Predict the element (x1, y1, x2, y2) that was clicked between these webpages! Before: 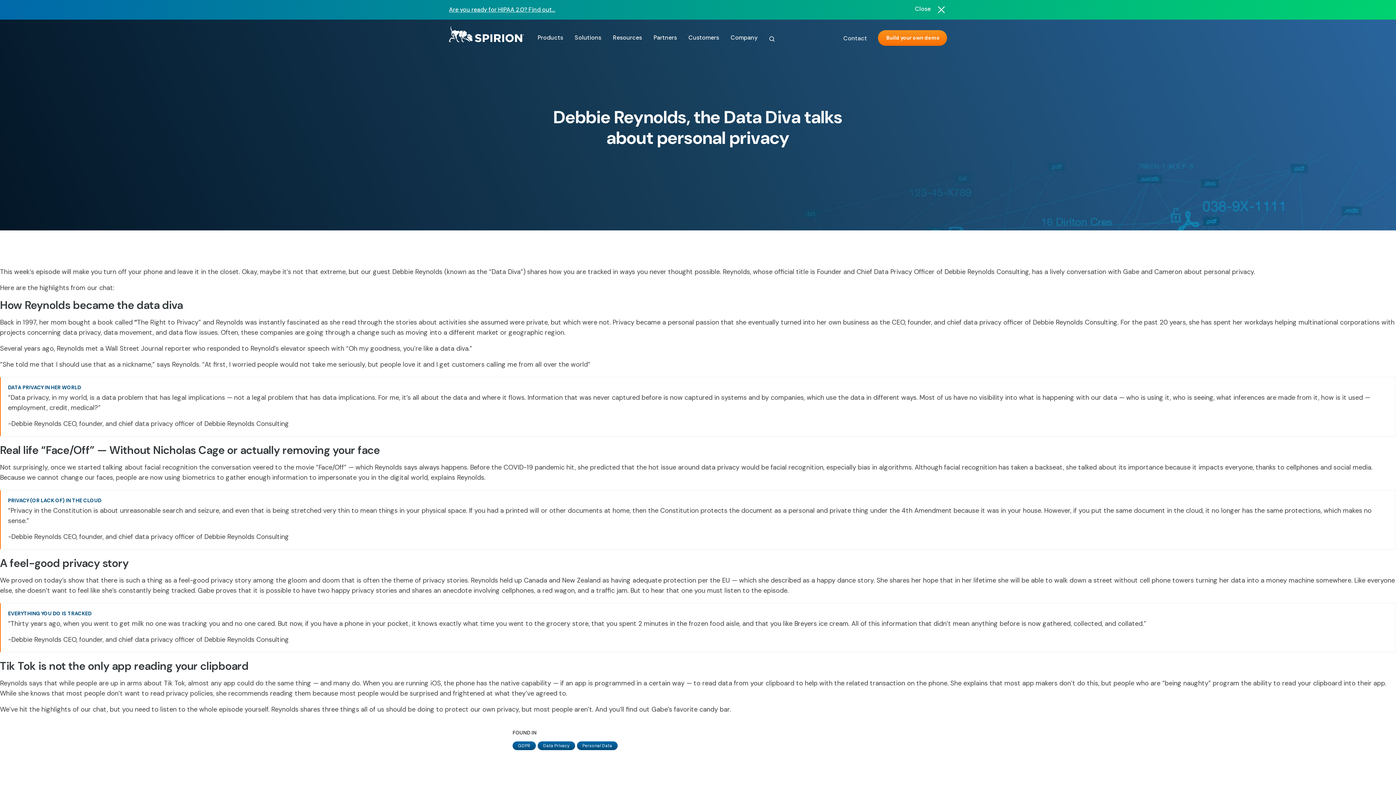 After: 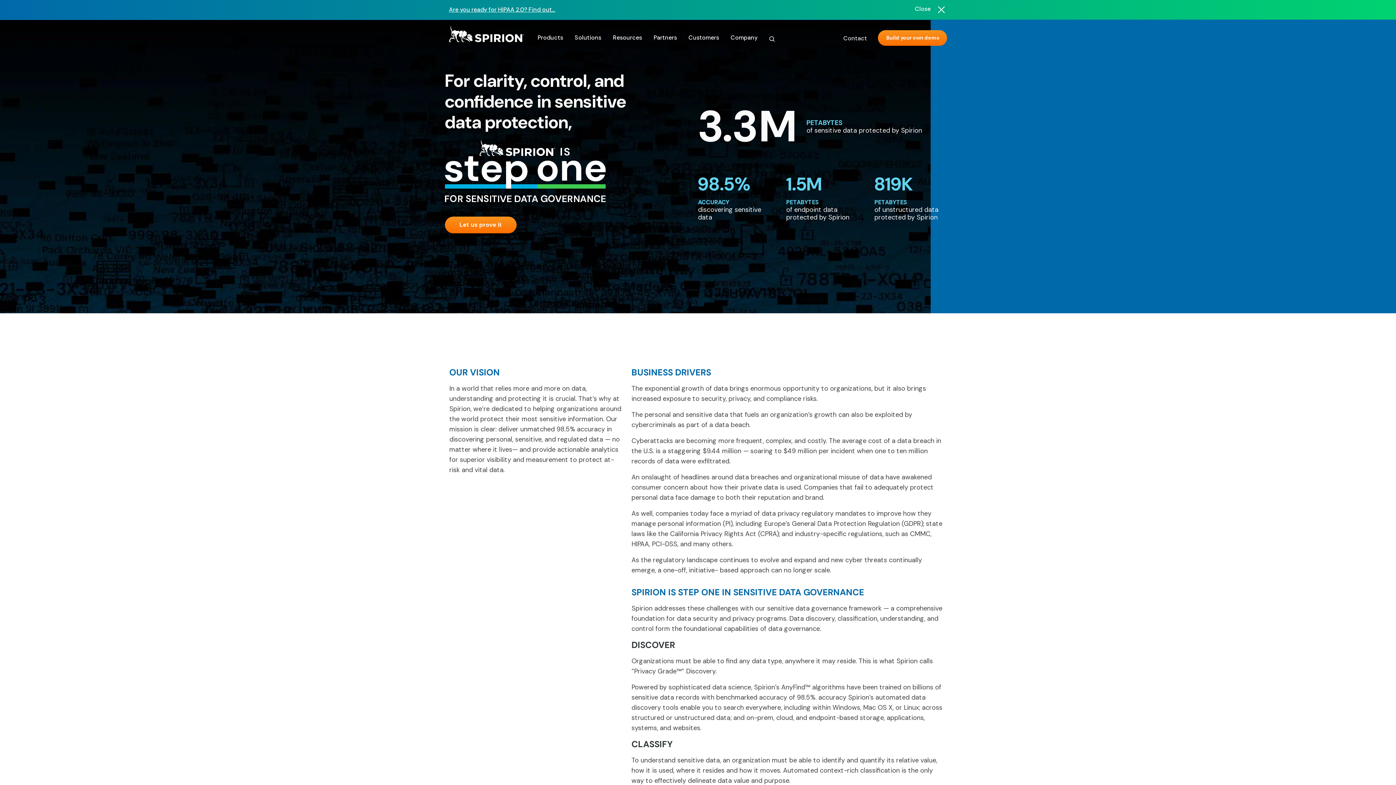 Action: label: Company bbox: (730, 19, 757, 56)